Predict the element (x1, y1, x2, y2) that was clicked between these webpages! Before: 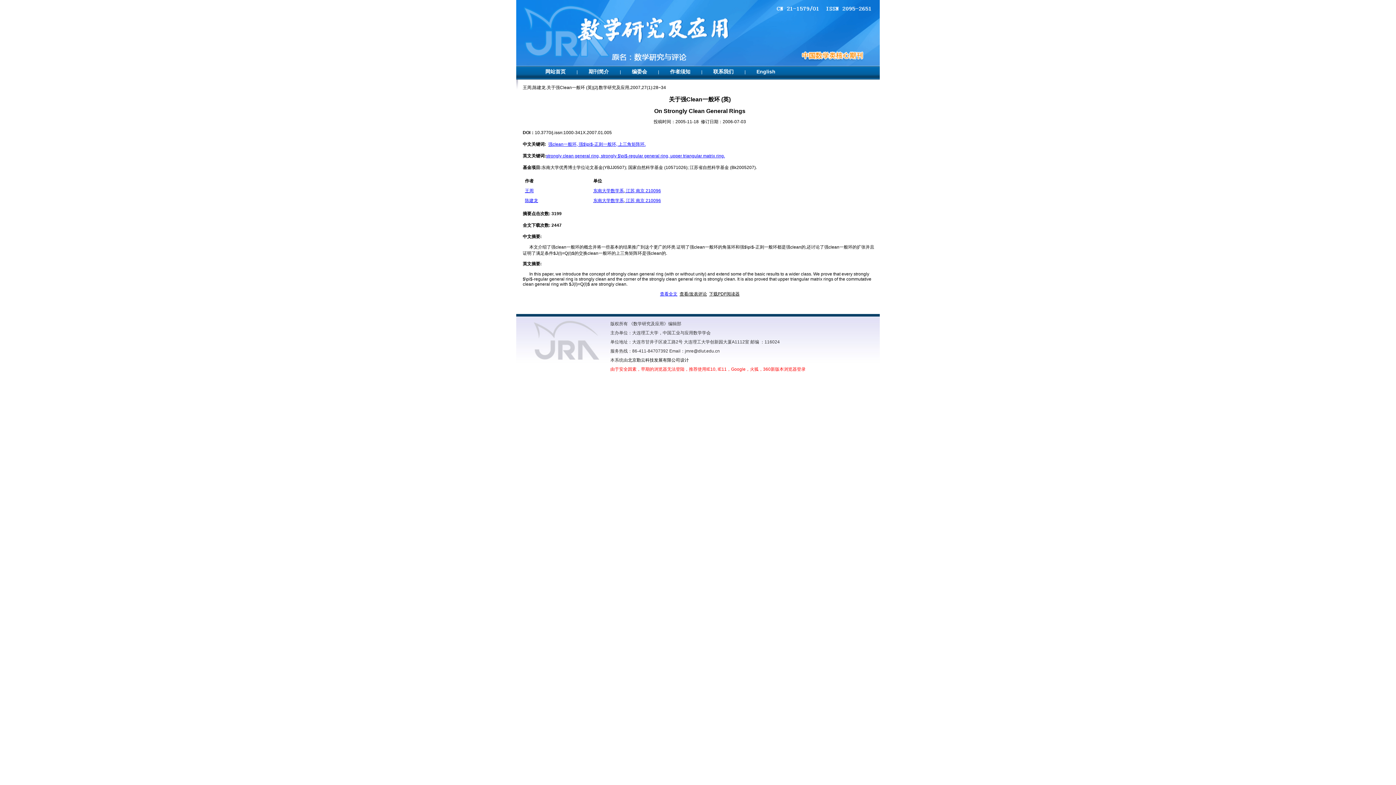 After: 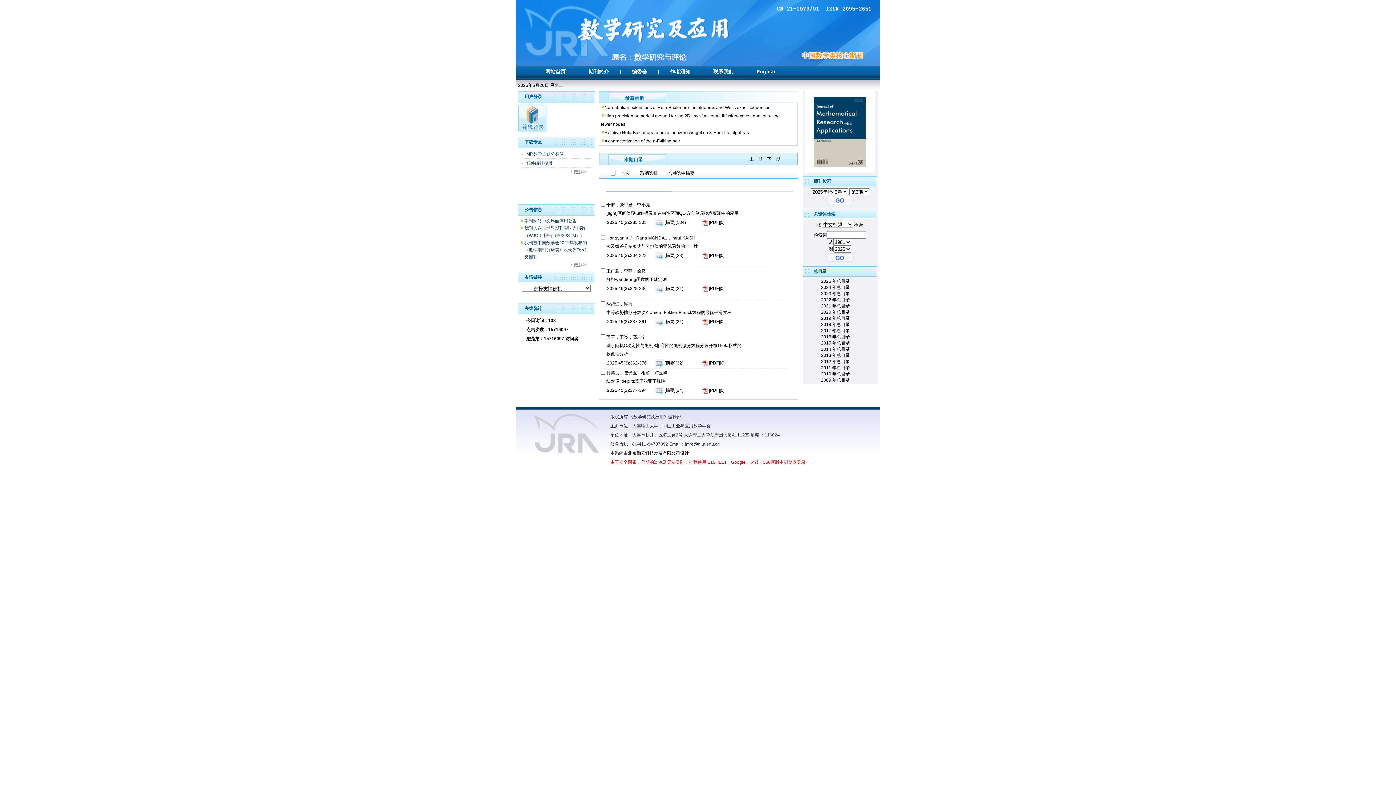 Action: label: 网站首页 bbox: (534, 68, 565, 74)